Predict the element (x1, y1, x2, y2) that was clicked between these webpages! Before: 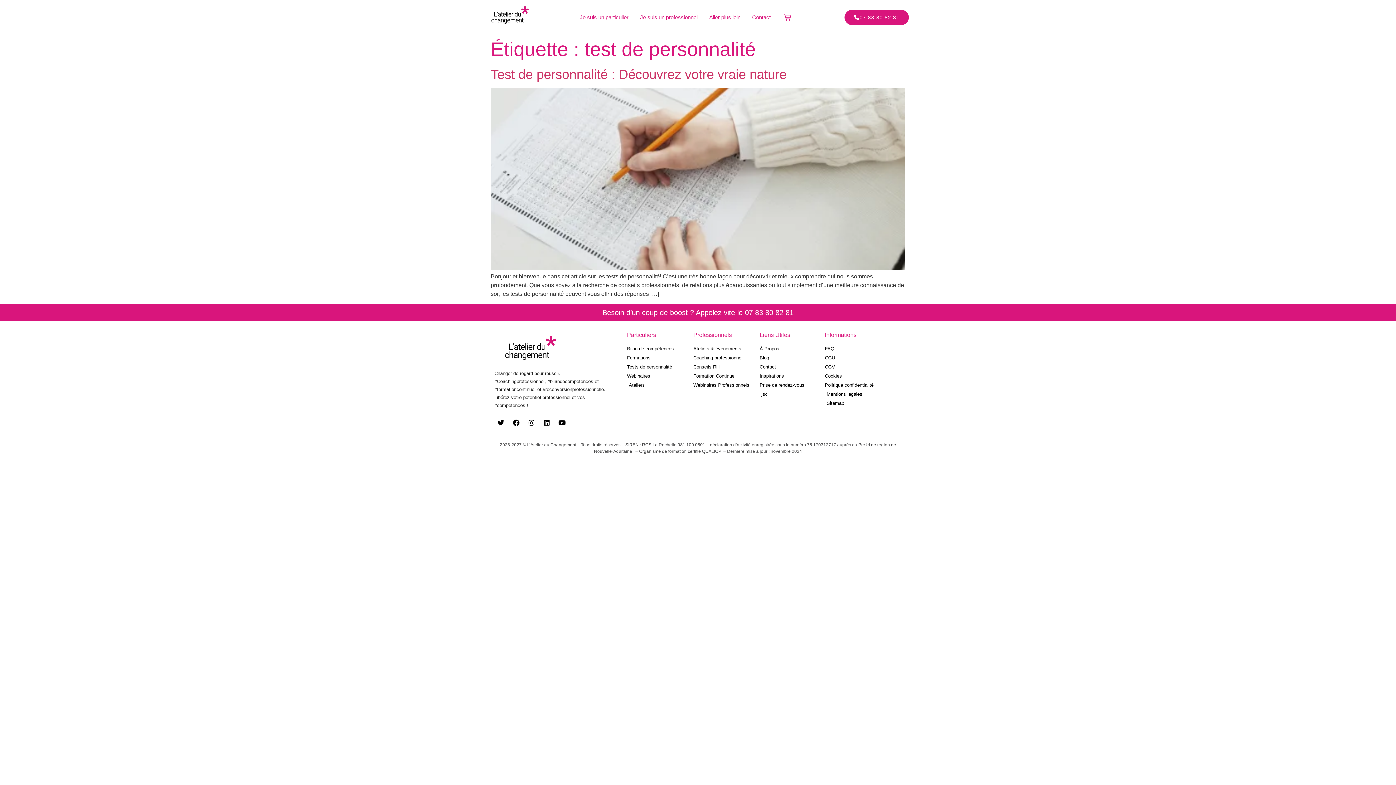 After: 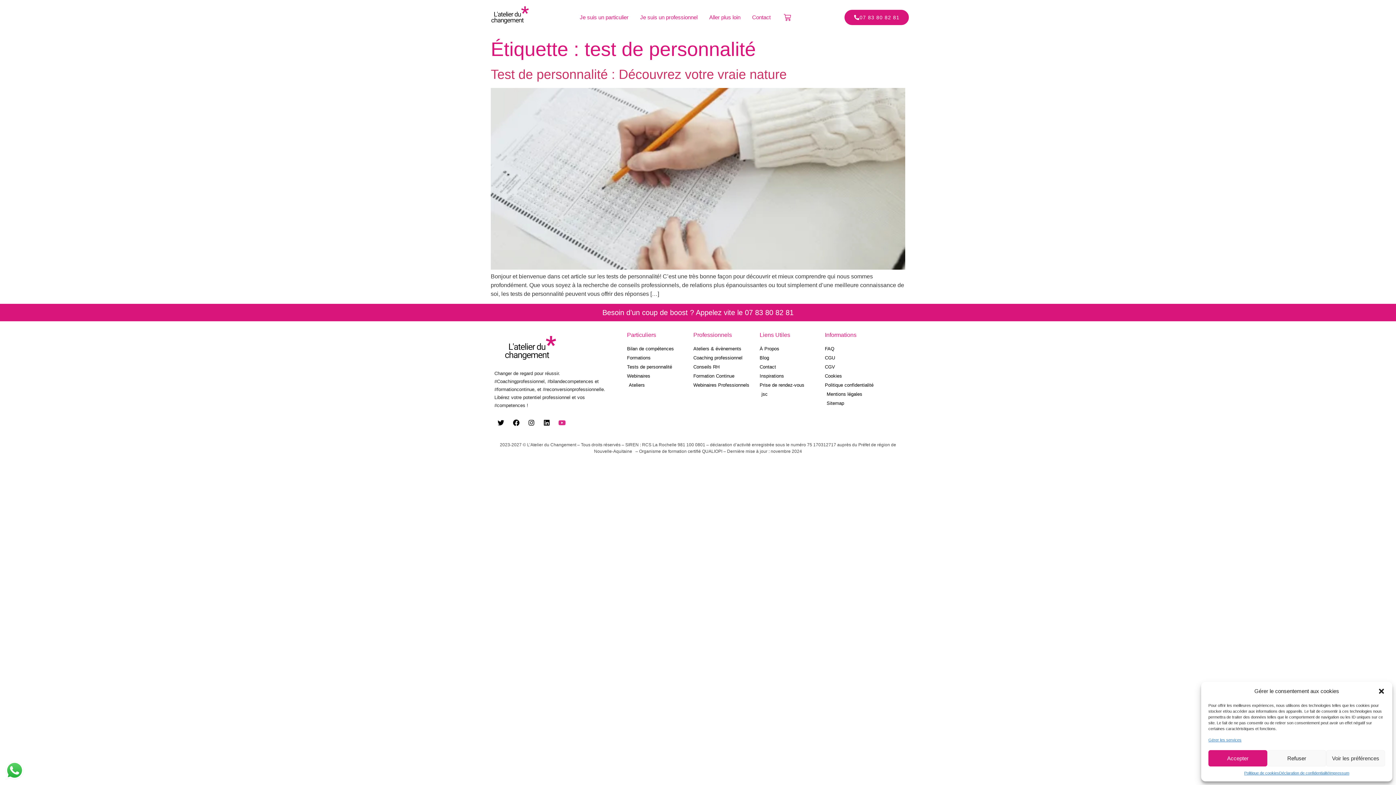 Action: label: Youtube bbox: (555, 416, 568, 429)